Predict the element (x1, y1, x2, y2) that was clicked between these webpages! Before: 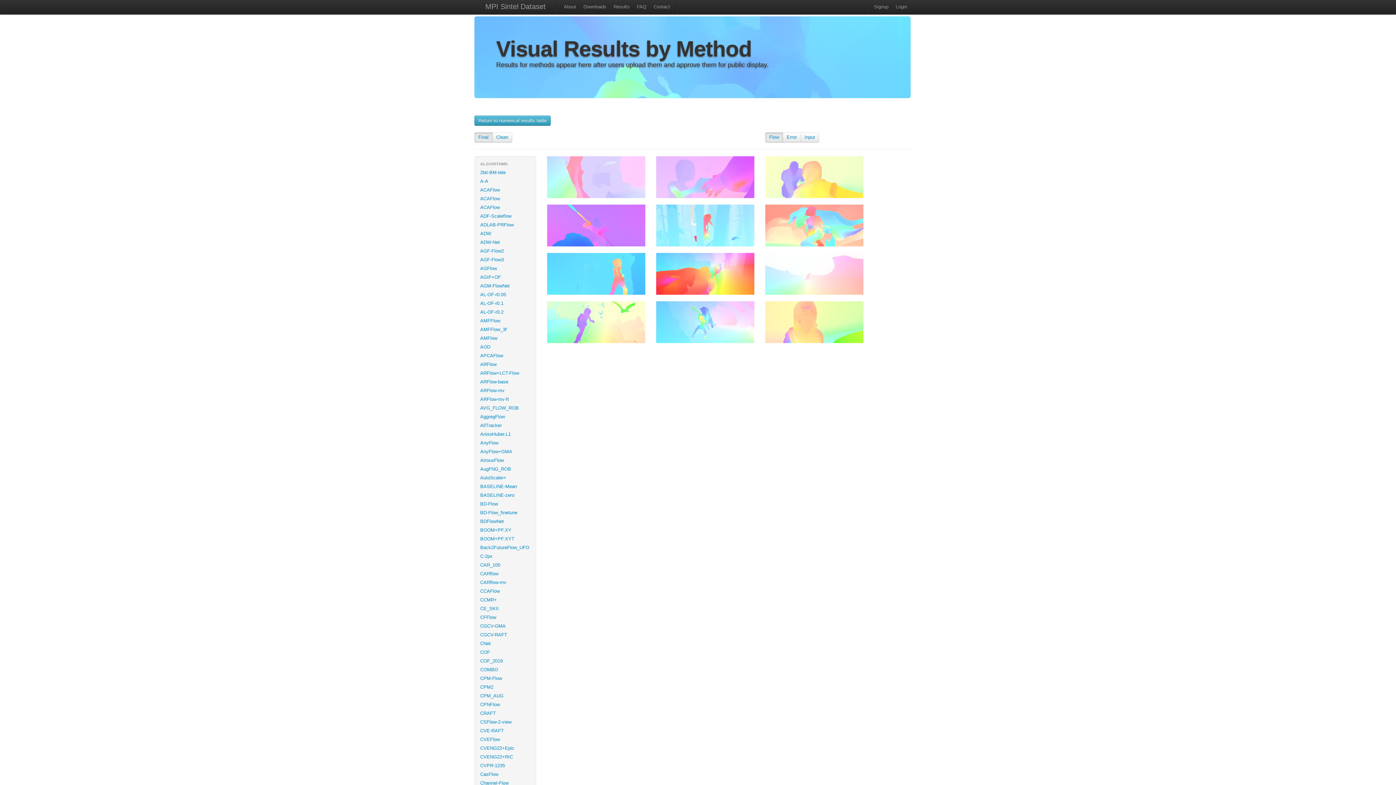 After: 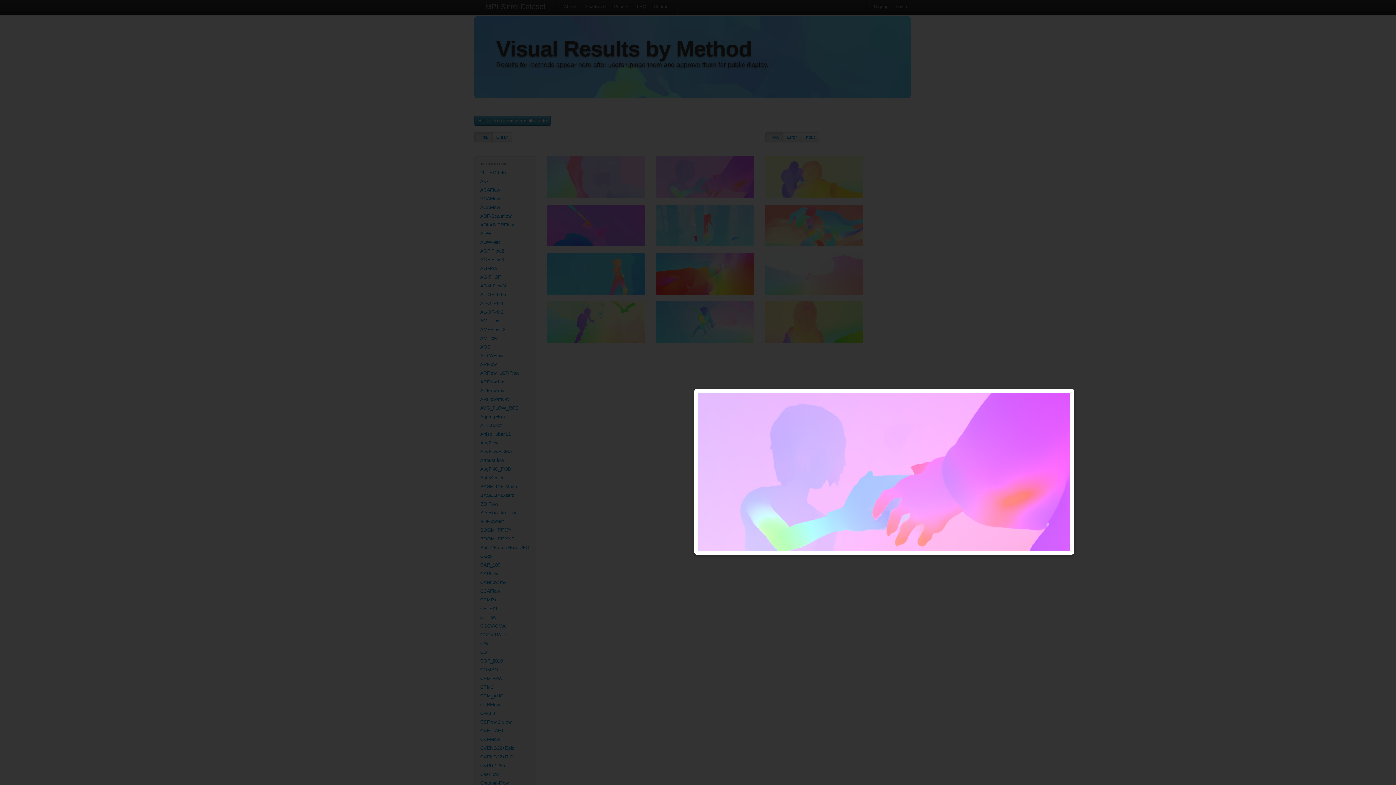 Action: bbox: (656, 174, 754, 179)